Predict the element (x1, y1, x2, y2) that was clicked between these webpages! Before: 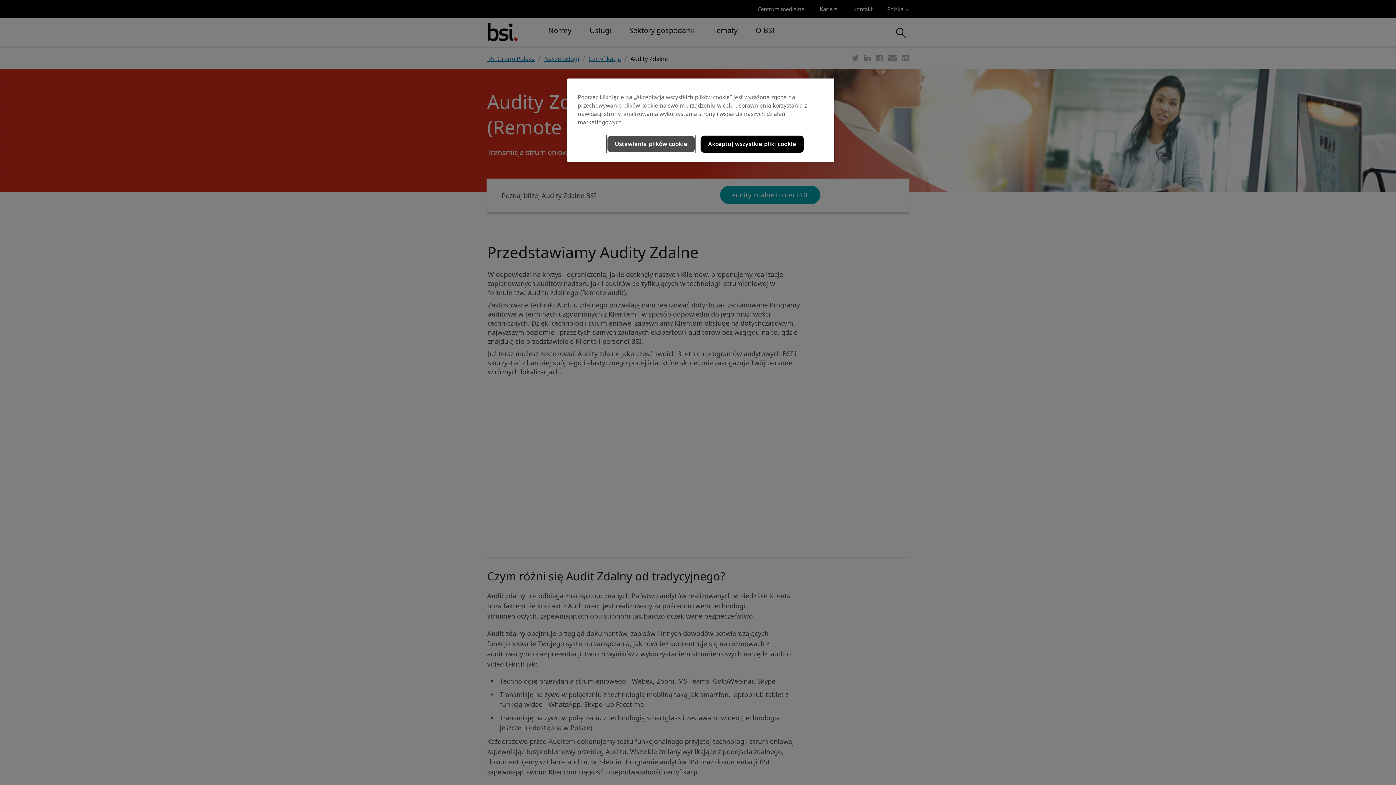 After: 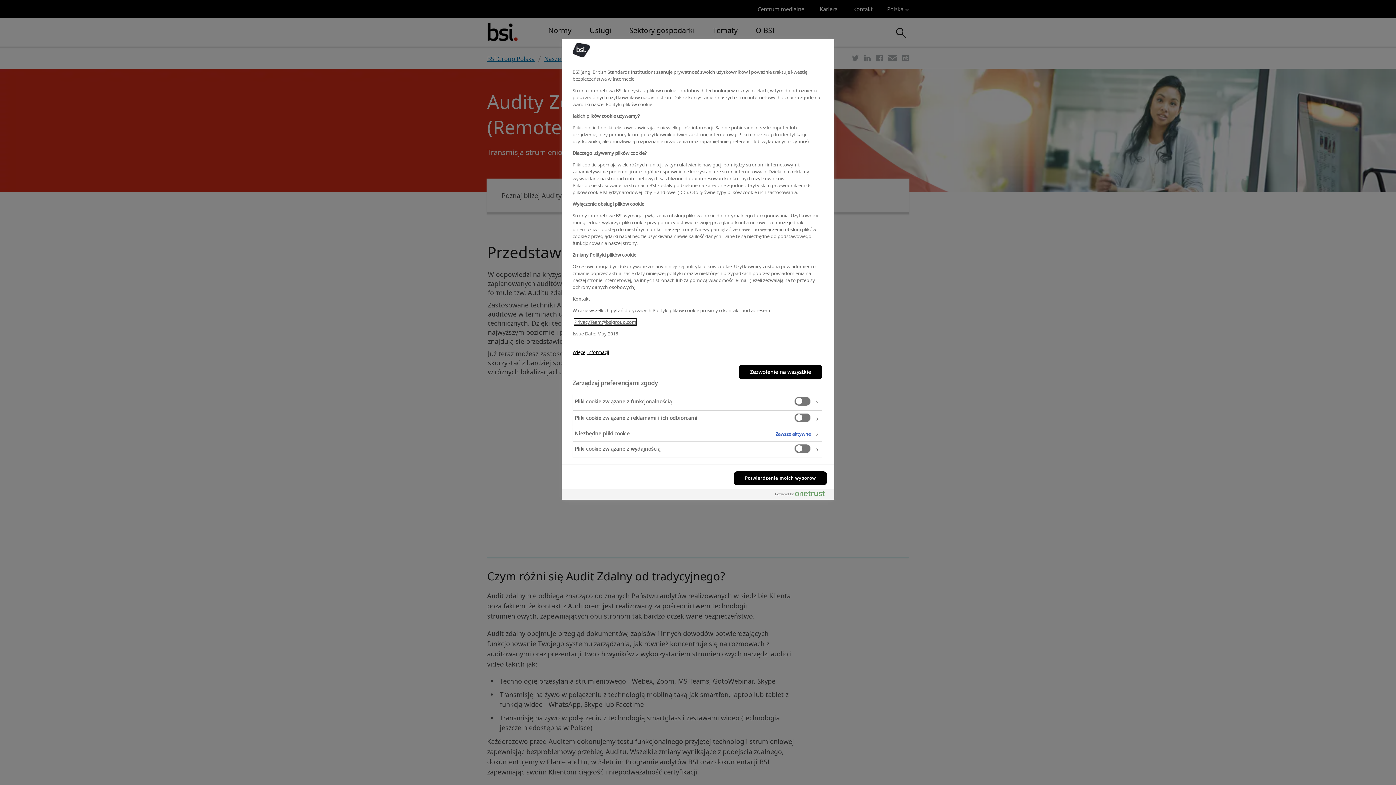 Action: label: Ustawienia plików cookie bbox: (607, 135, 695, 152)